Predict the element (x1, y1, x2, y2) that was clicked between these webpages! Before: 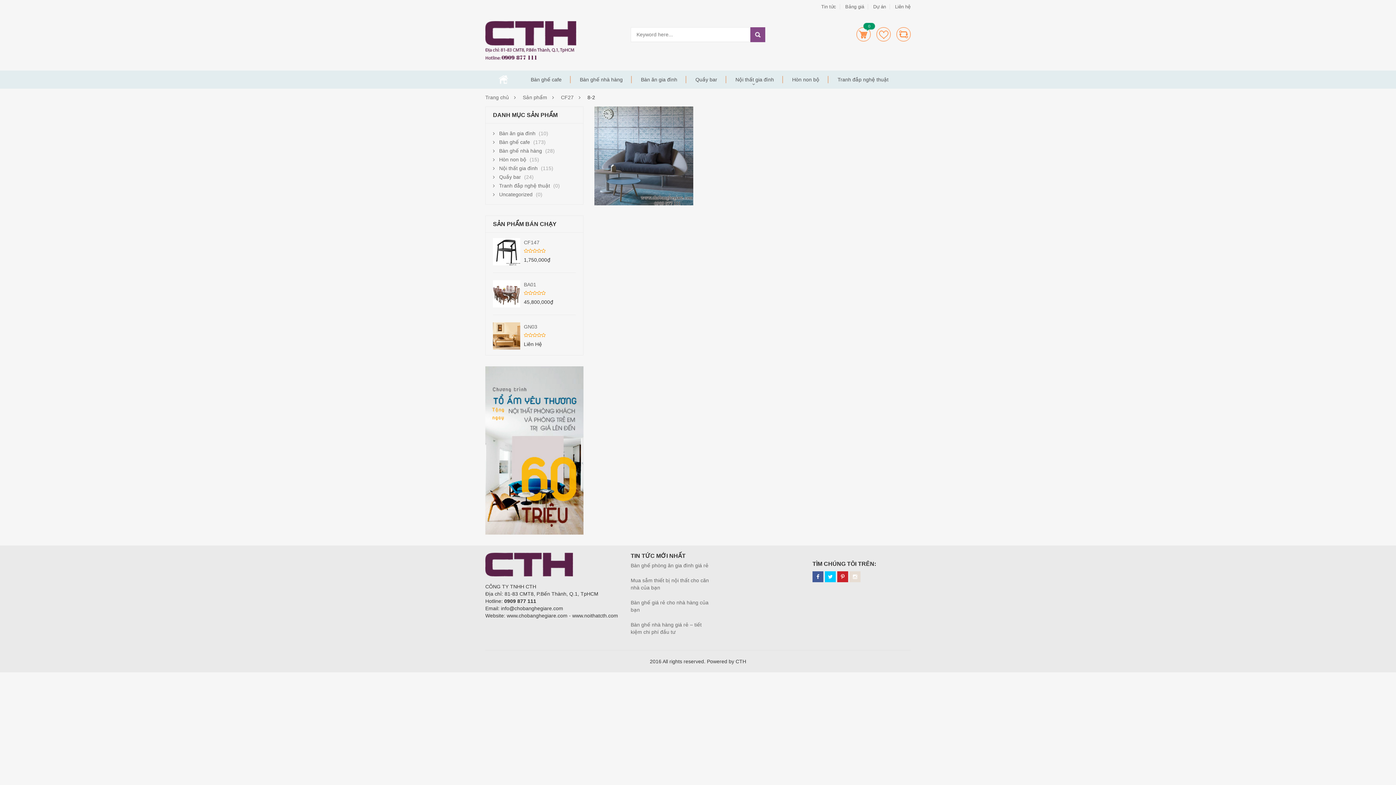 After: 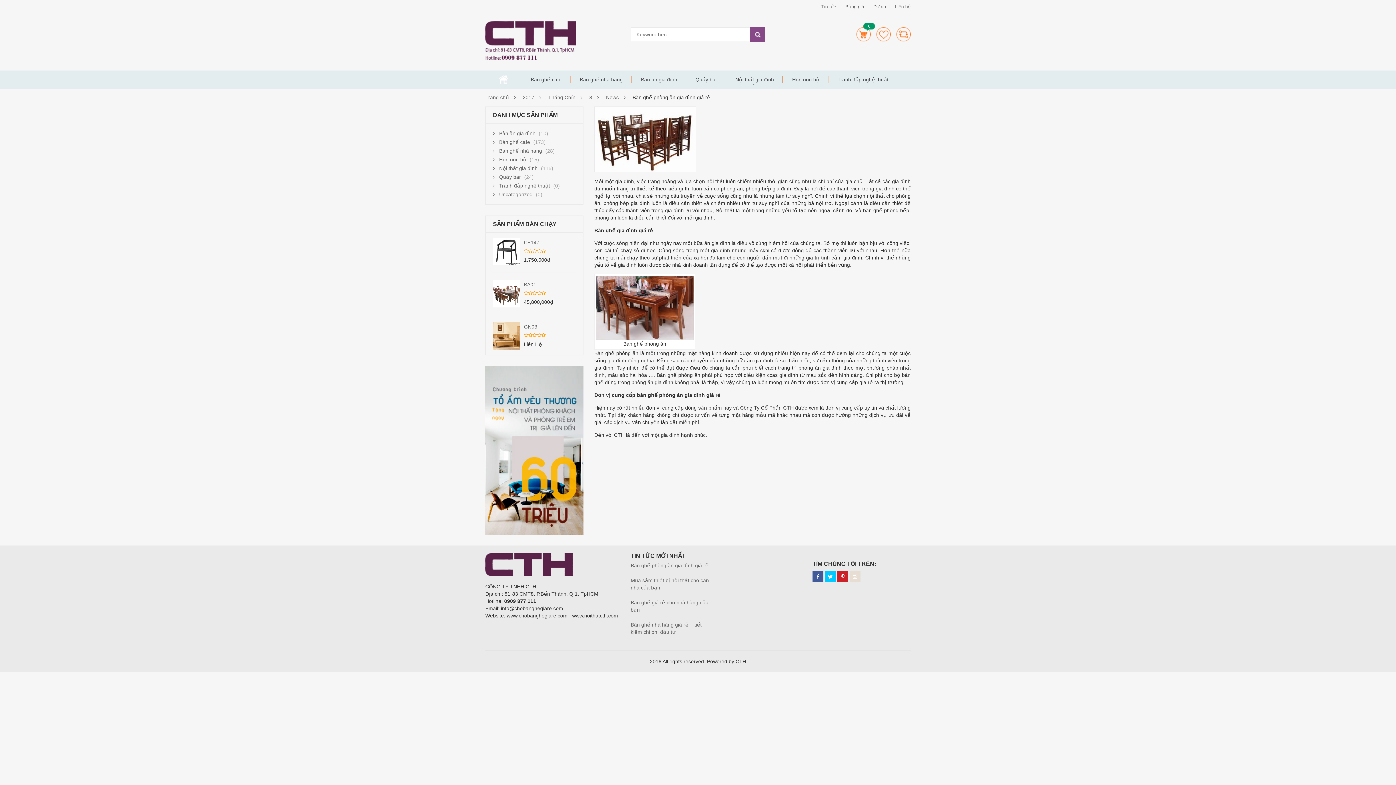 Action: label: Bàn ghế phòng ăn gia đình giá rẻ bbox: (630, 562, 708, 568)